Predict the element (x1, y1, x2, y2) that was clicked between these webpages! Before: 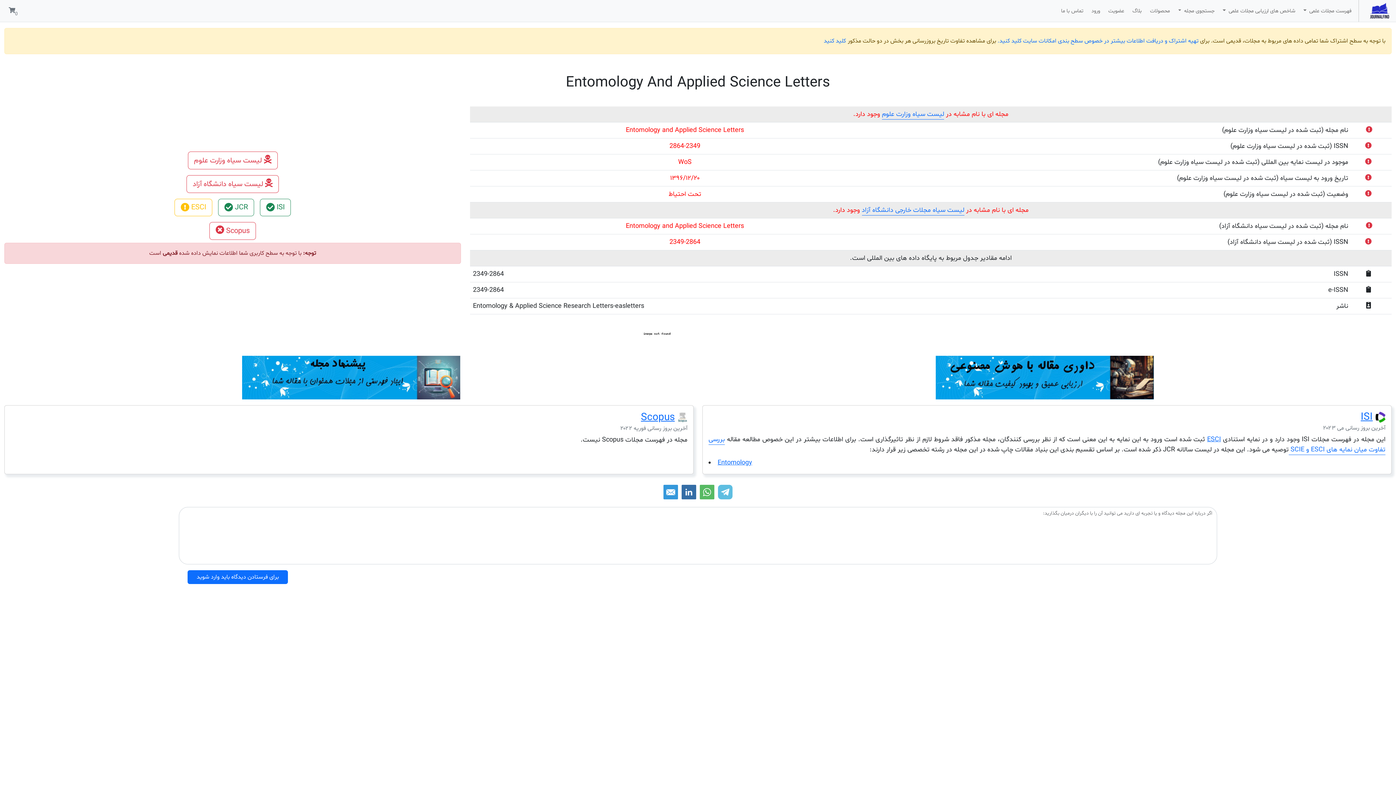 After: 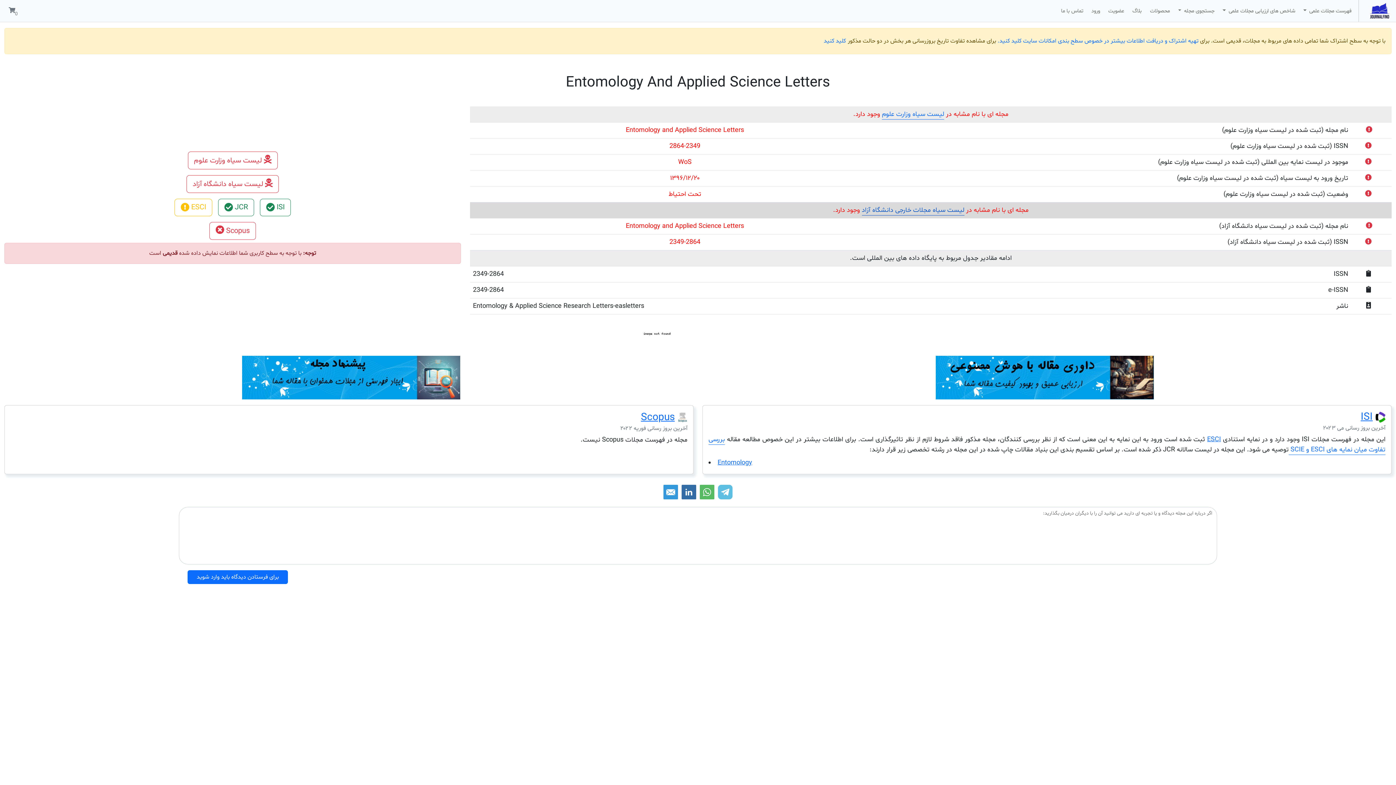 Action: label: لیست سیاه مجلات خارجی دانشگاه آزاد bbox: (862, 205, 964, 215)